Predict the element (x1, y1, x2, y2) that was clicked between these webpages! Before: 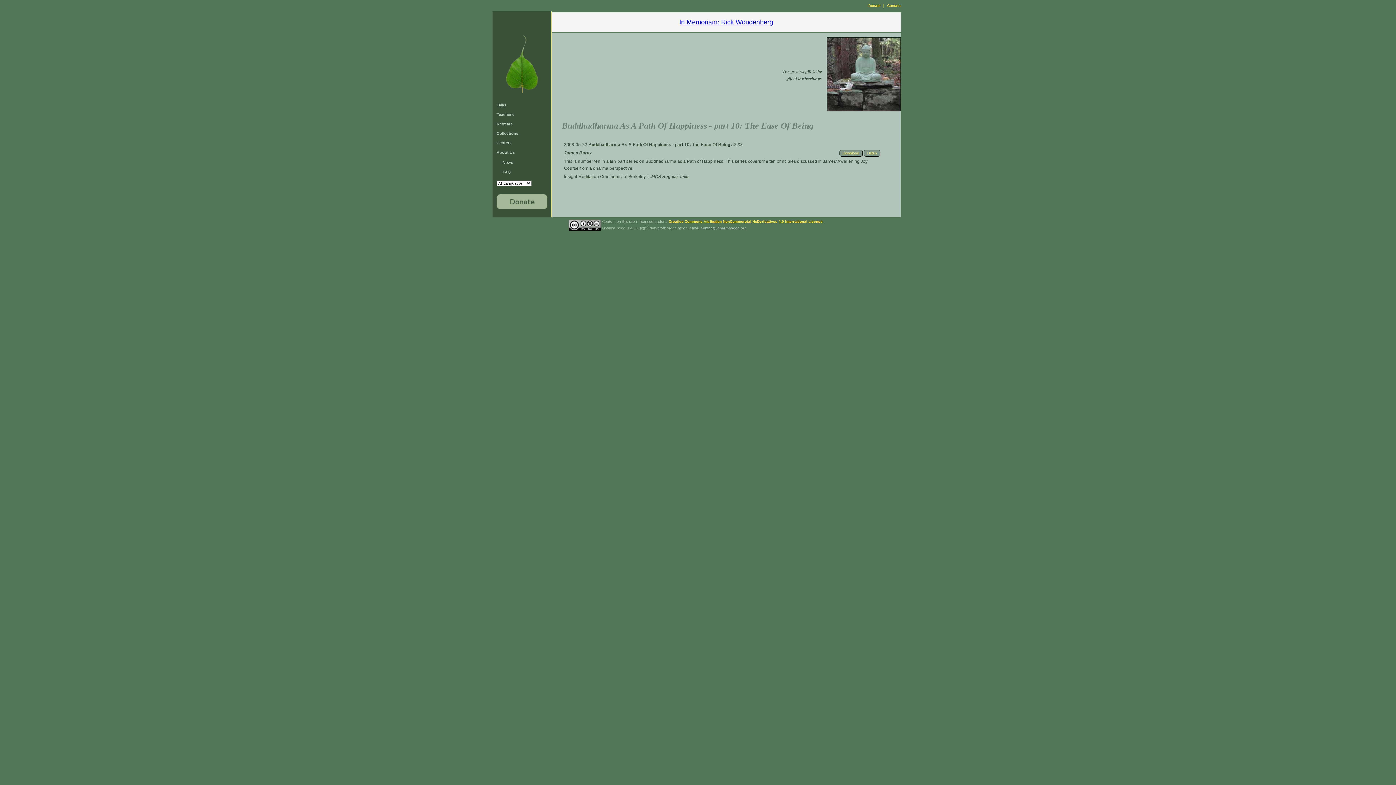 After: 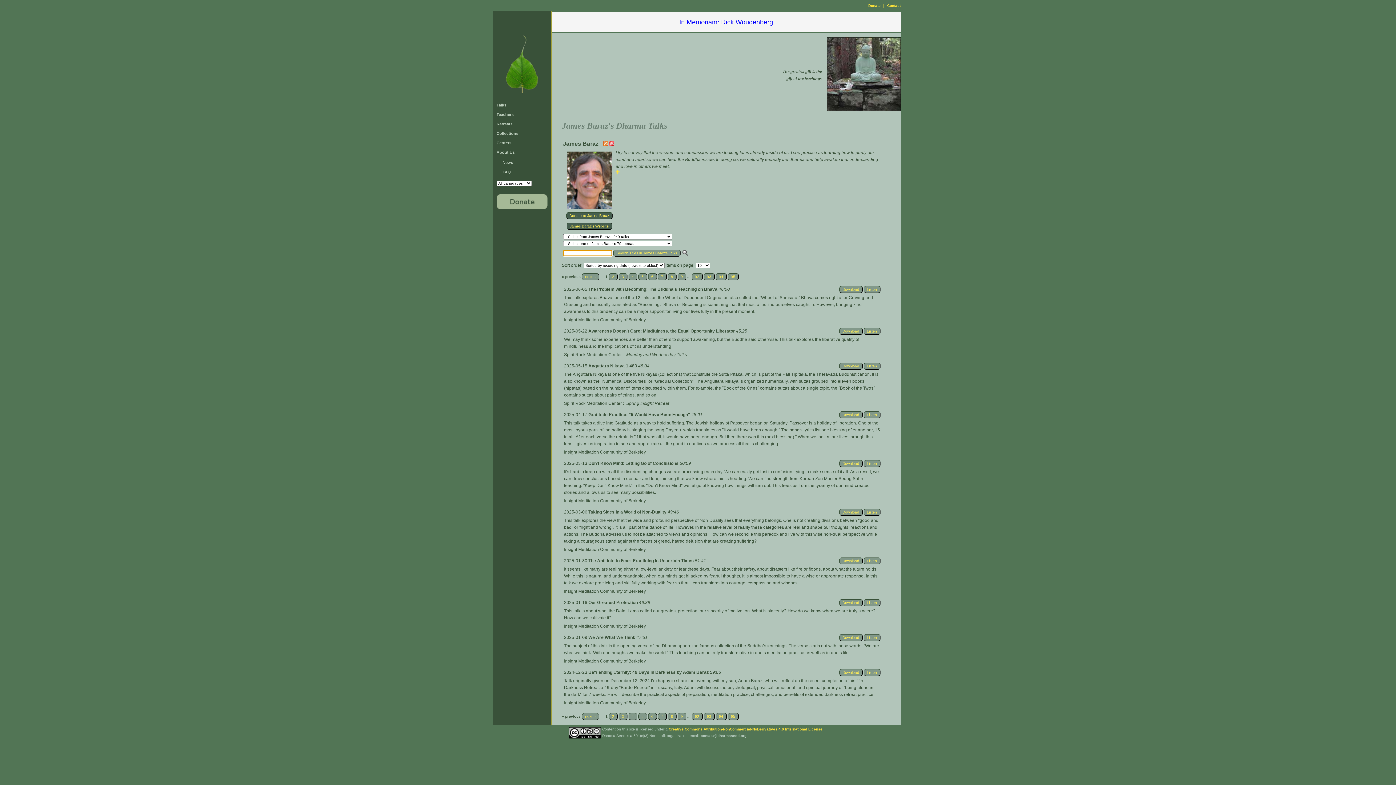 Action: bbox: (564, 150, 591, 155) label: James Baraz